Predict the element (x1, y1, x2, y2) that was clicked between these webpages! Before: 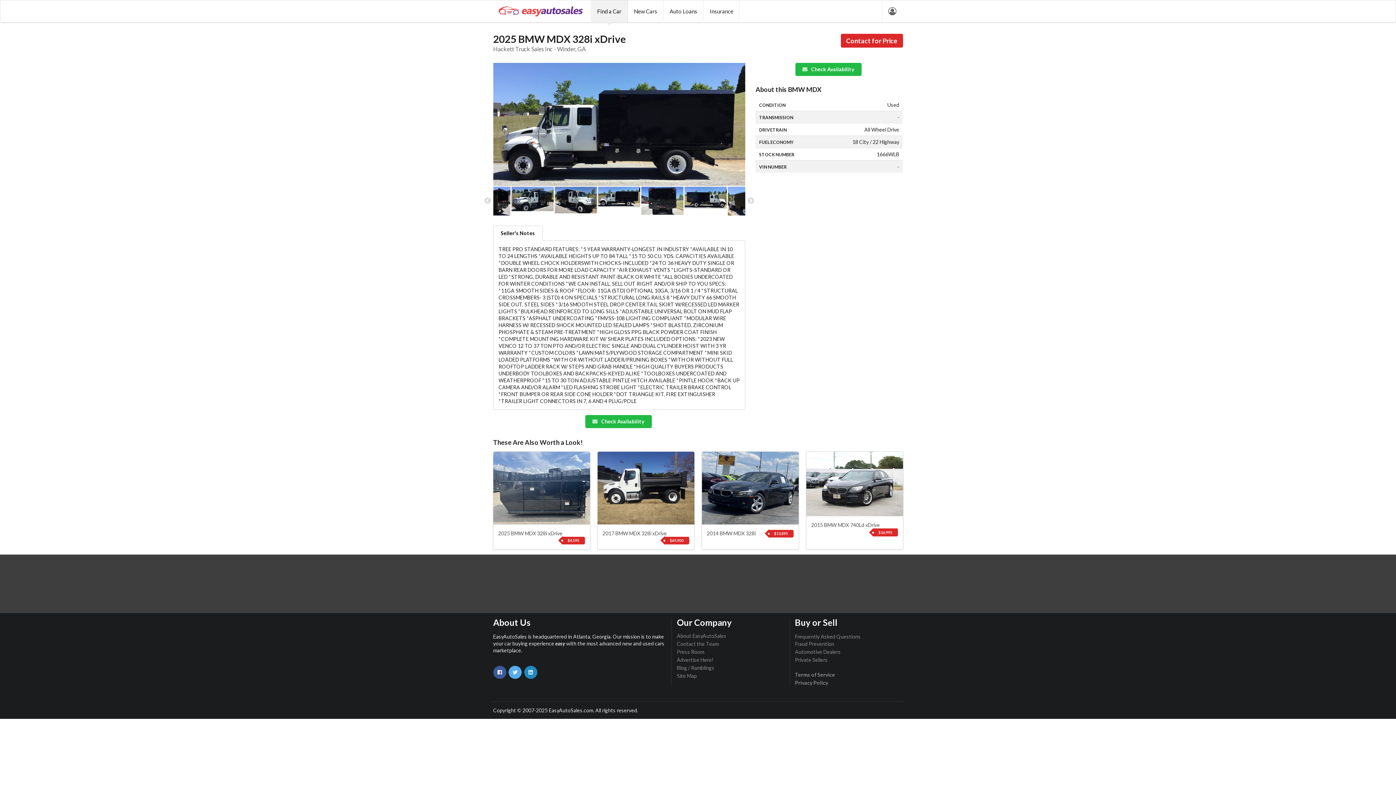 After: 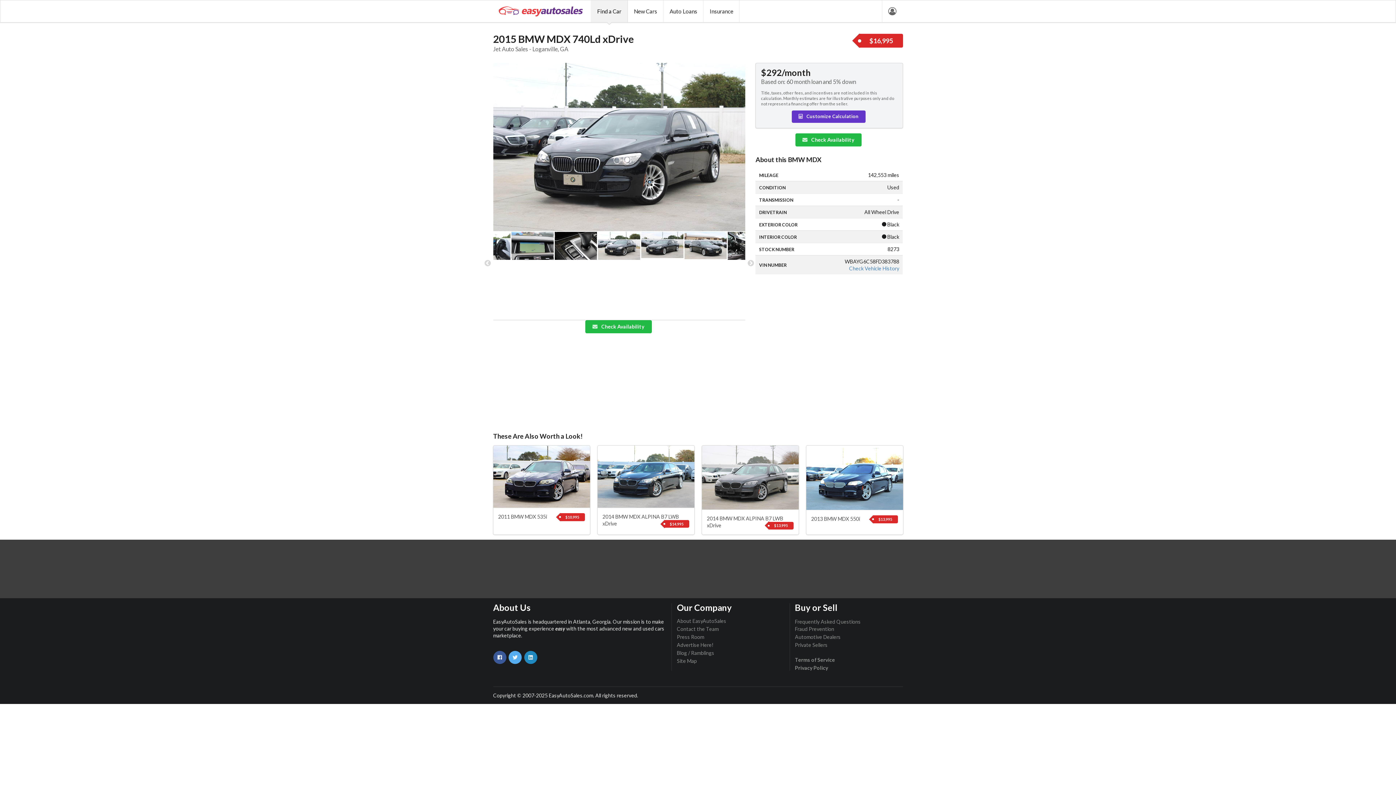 Action: bbox: (806, 452, 903, 516)